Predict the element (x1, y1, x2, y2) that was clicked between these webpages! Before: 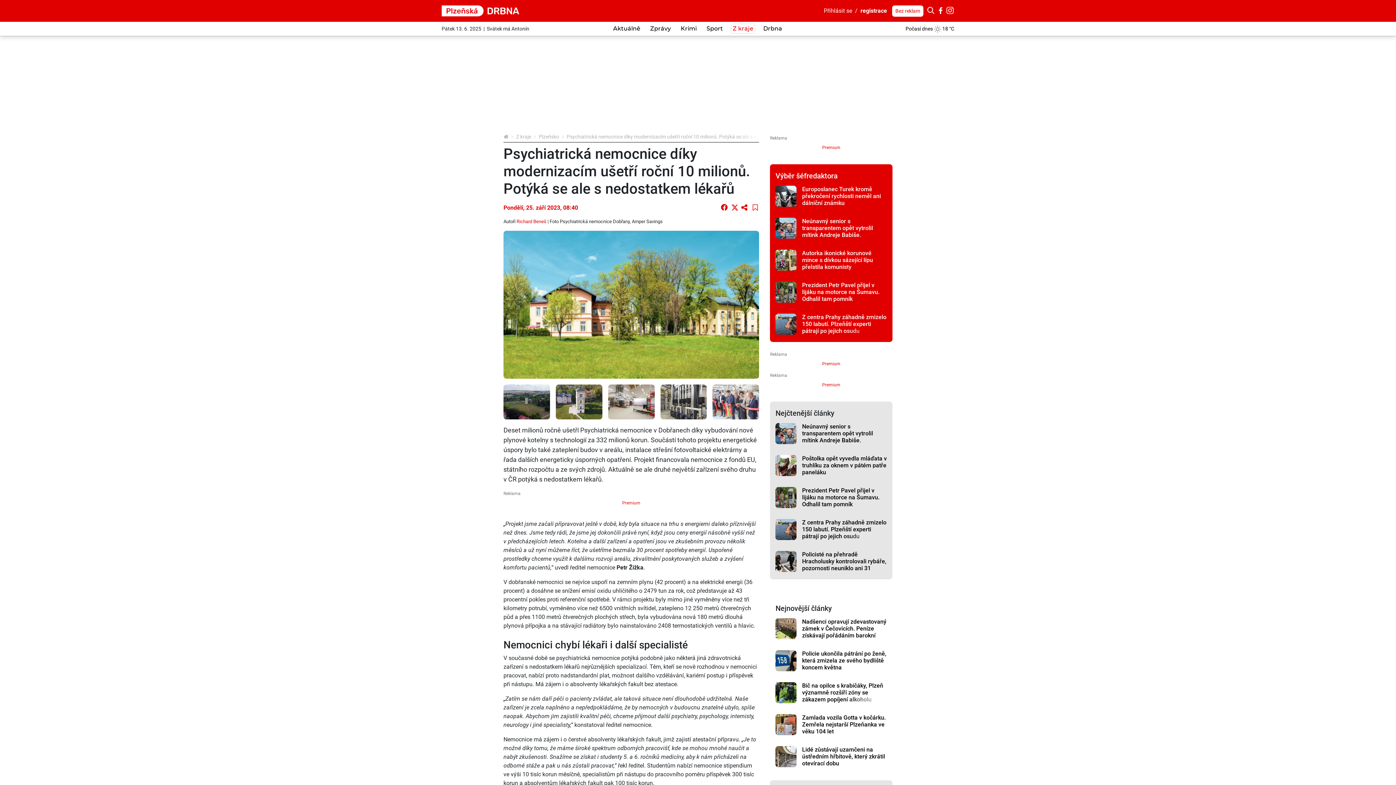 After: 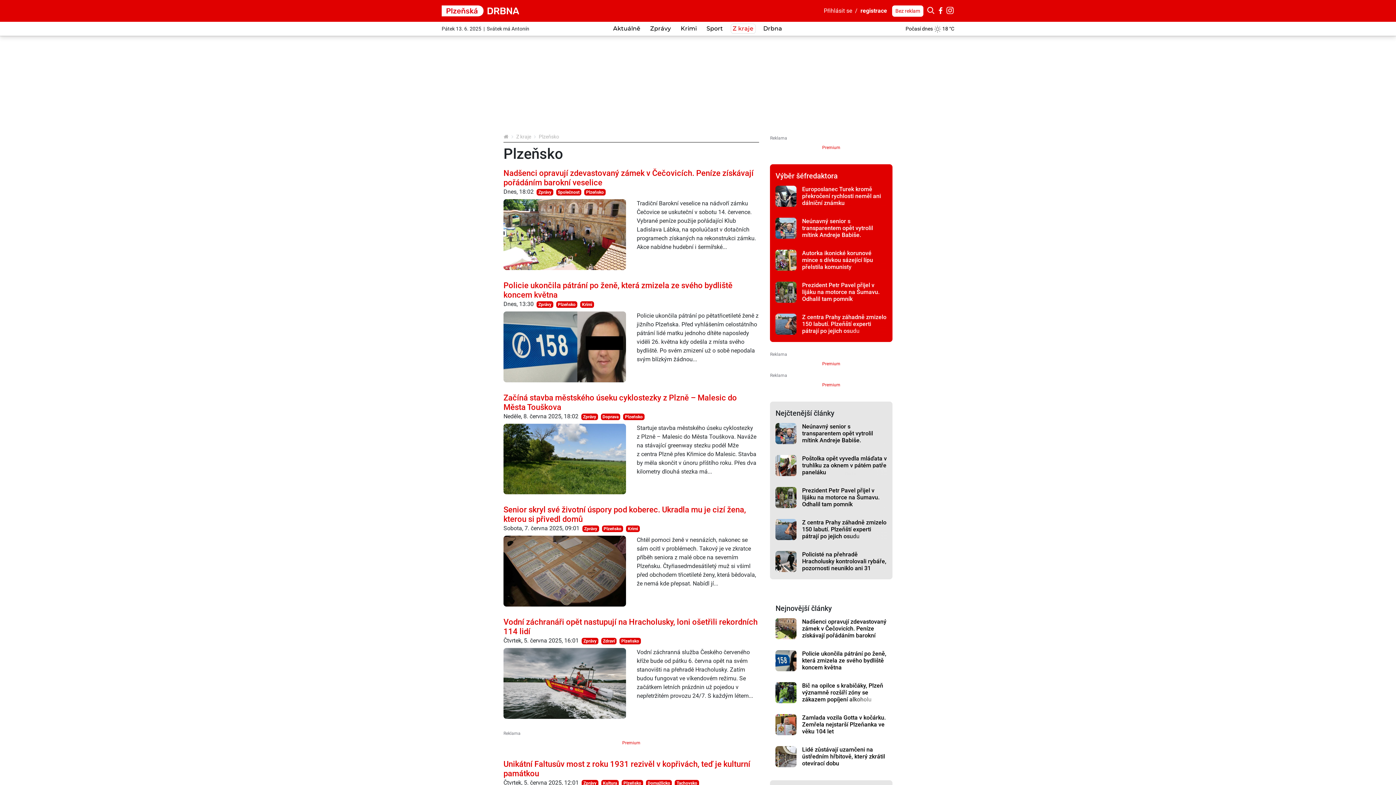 Action: bbox: (538, 133, 559, 139) label: Plzeňsko